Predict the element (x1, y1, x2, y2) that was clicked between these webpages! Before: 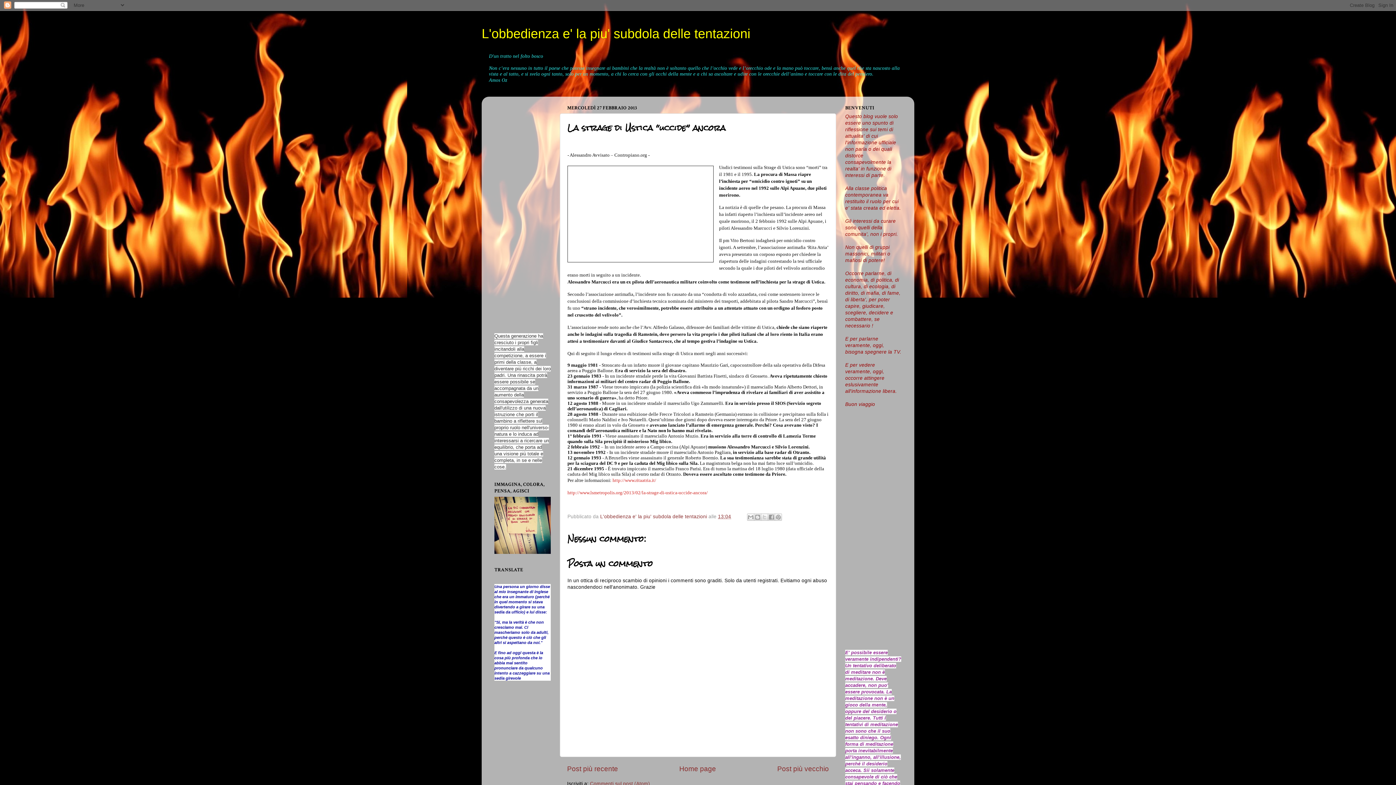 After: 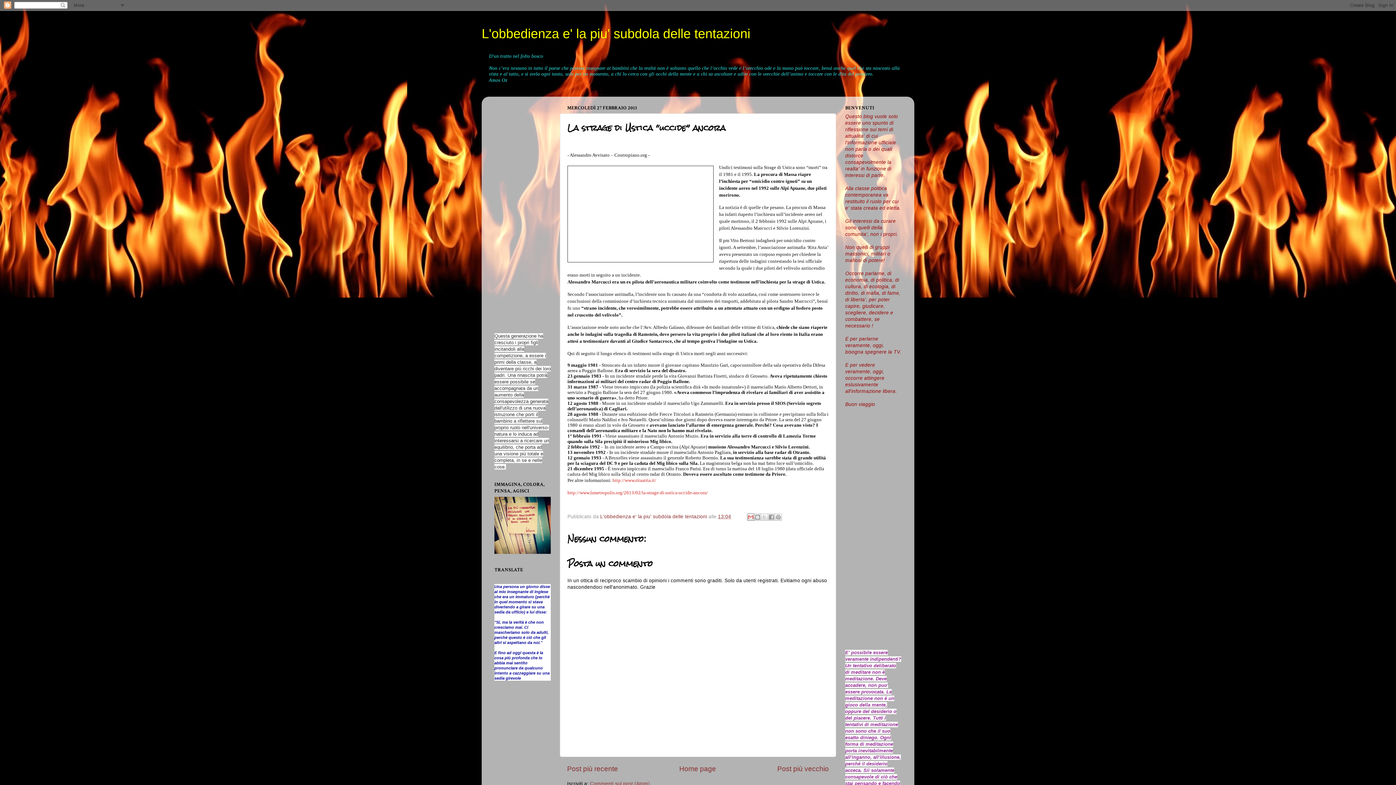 Action: bbox: (747, 513, 754, 521) label: Invia tramite email